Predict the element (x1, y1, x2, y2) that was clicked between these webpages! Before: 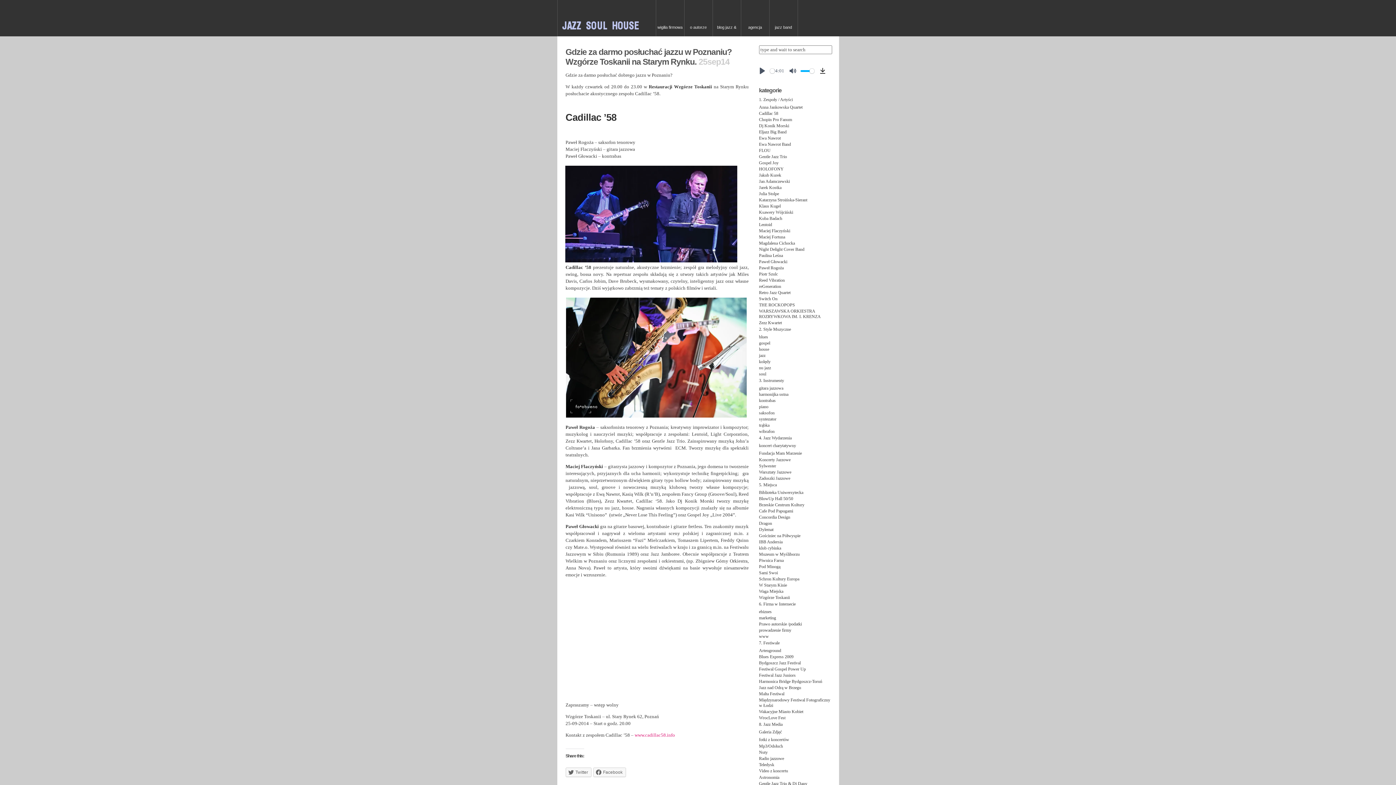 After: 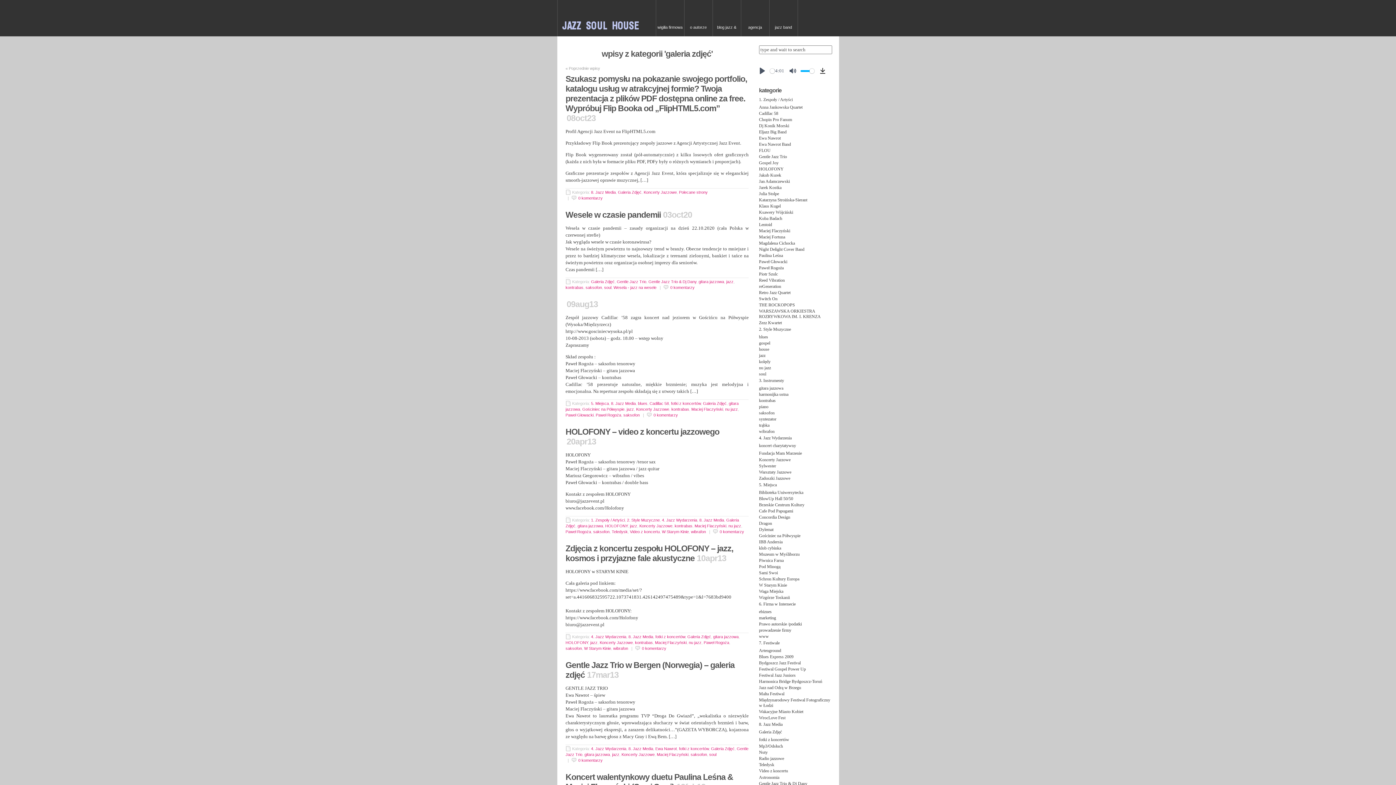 Action: label: Galeria Zdjęć bbox: (759, 729, 782, 734)